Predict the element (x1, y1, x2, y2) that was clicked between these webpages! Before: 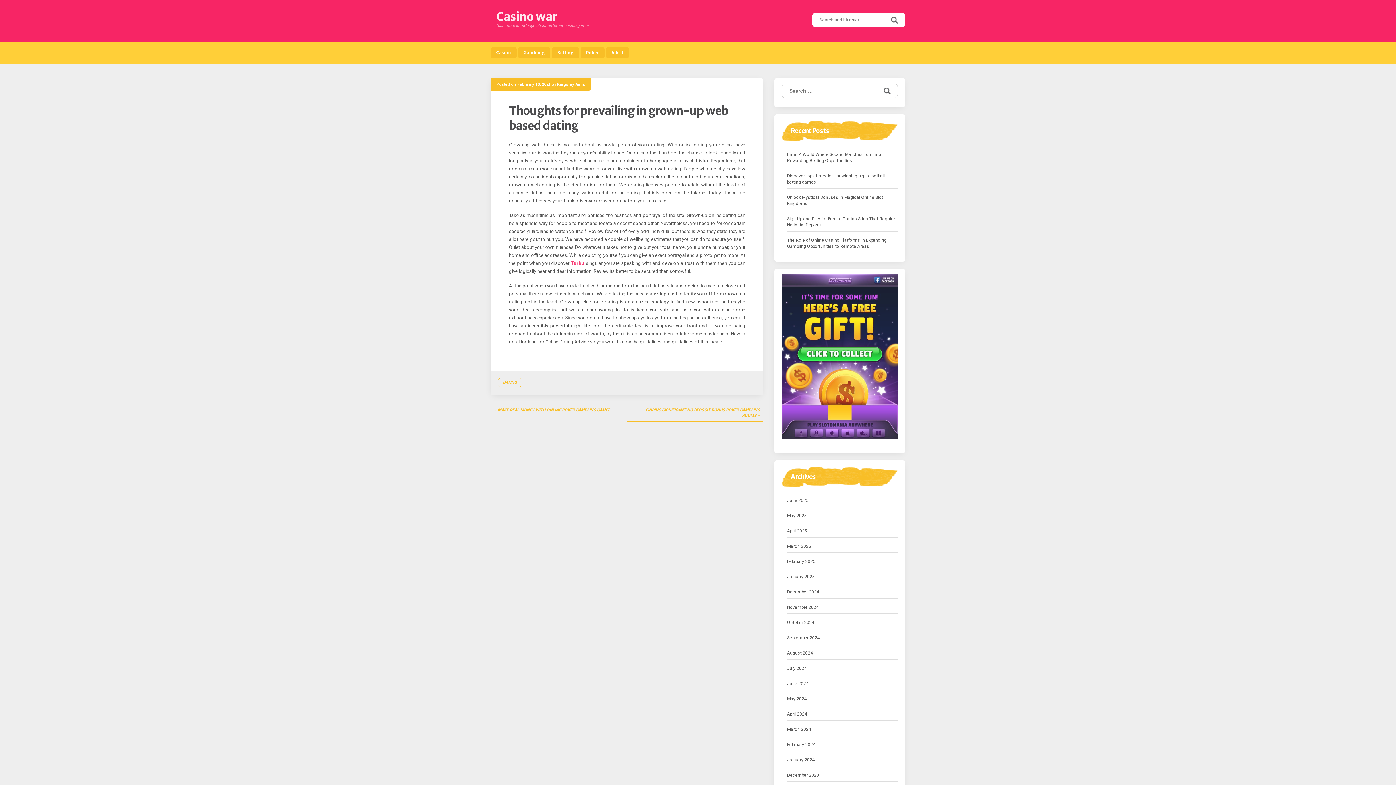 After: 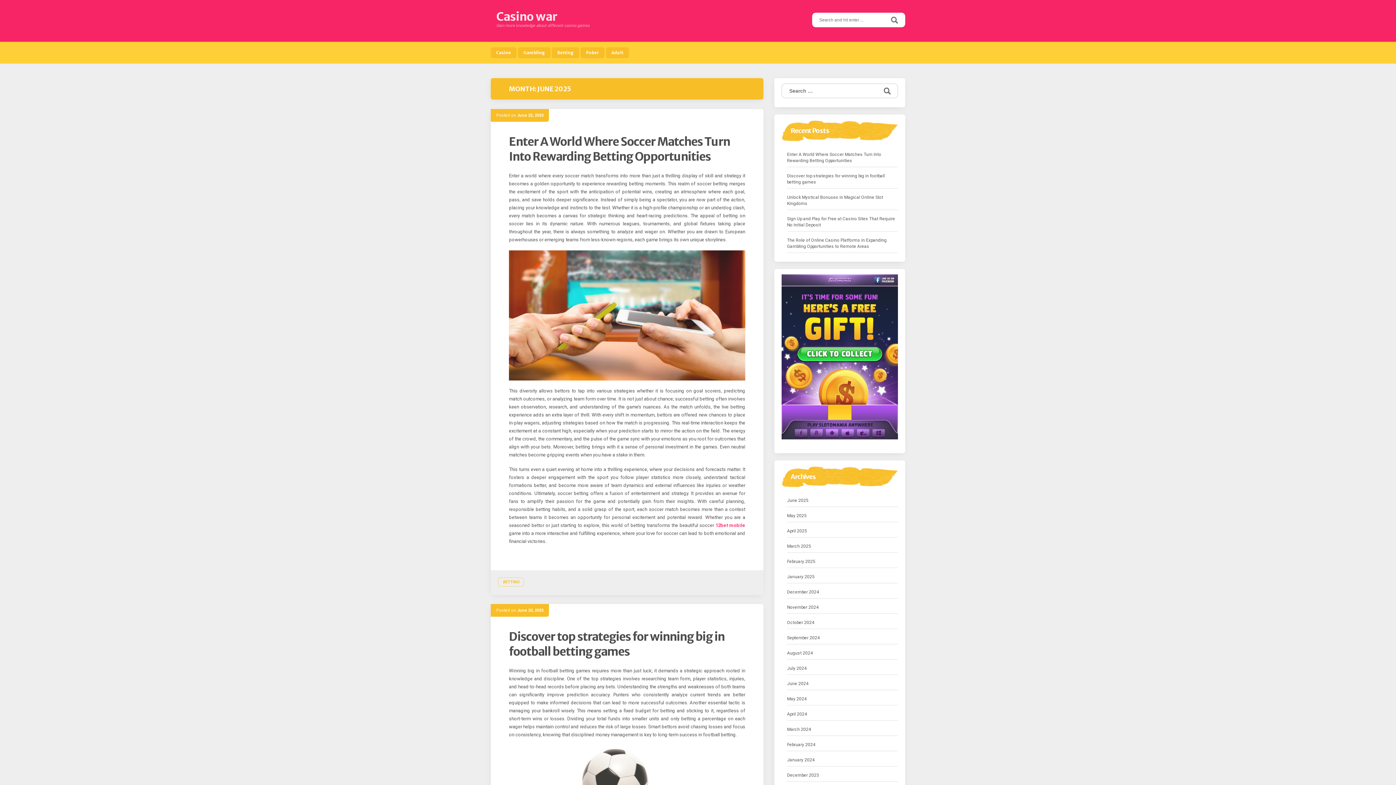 Action: bbox: (787, 497, 808, 504) label: June 2025